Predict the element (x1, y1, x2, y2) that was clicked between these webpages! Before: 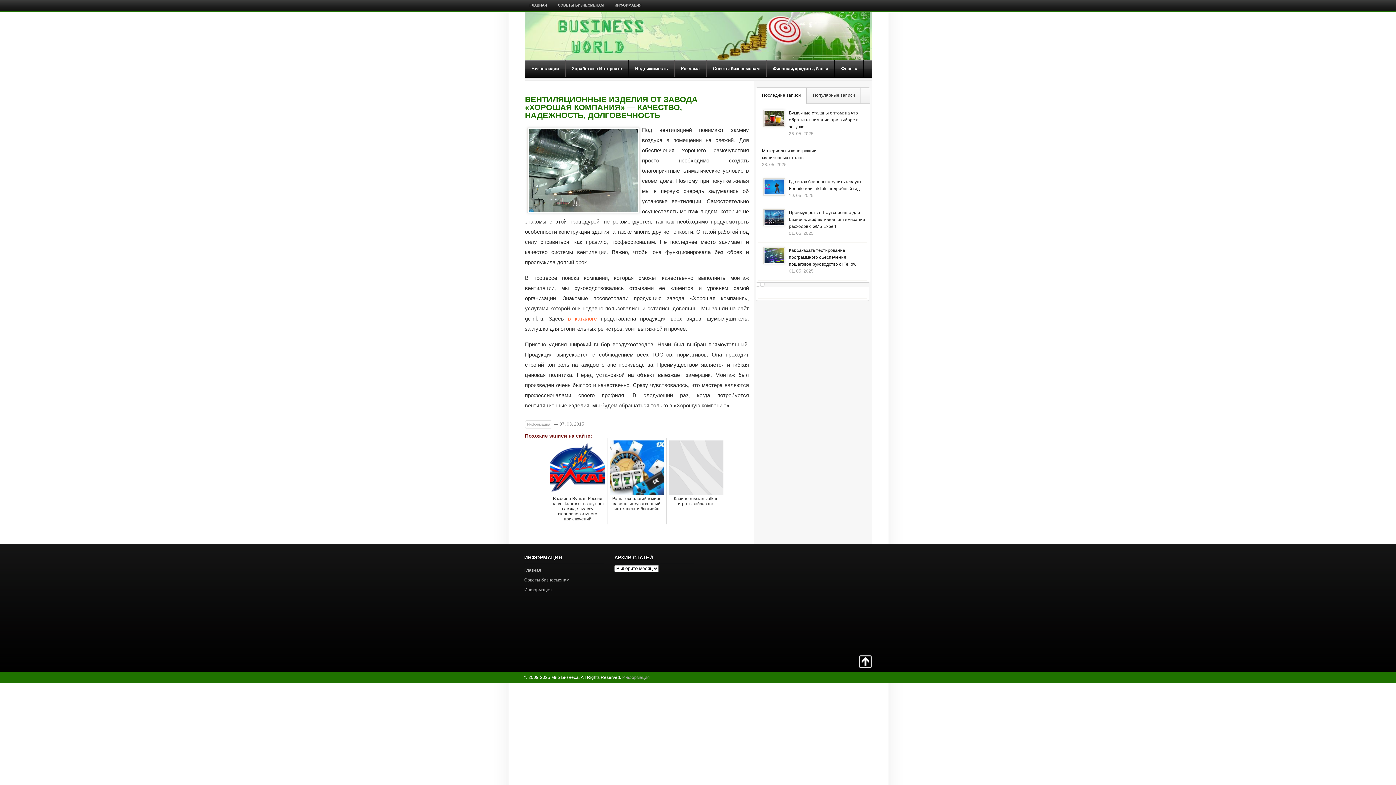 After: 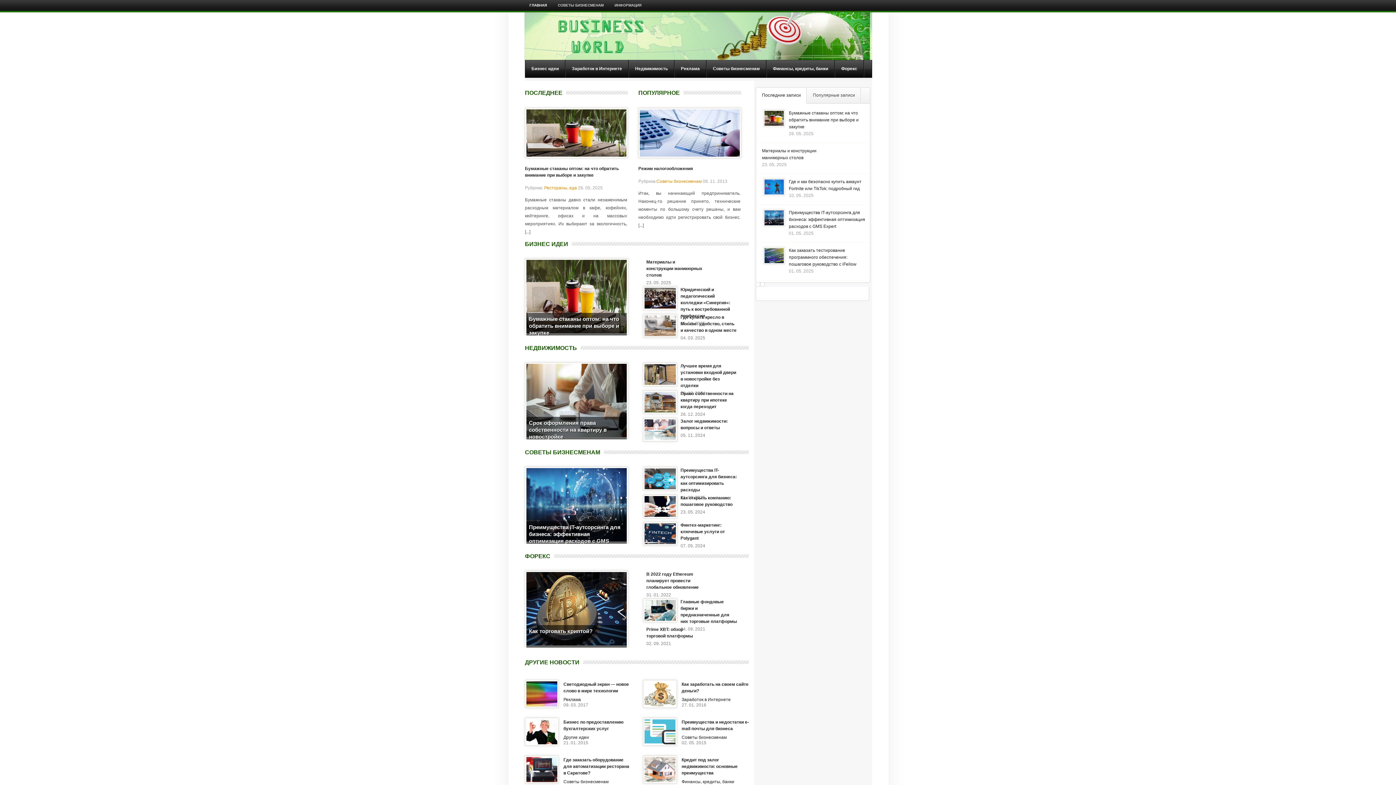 Action: label: Главная bbox: (524, 566, 604, 575)